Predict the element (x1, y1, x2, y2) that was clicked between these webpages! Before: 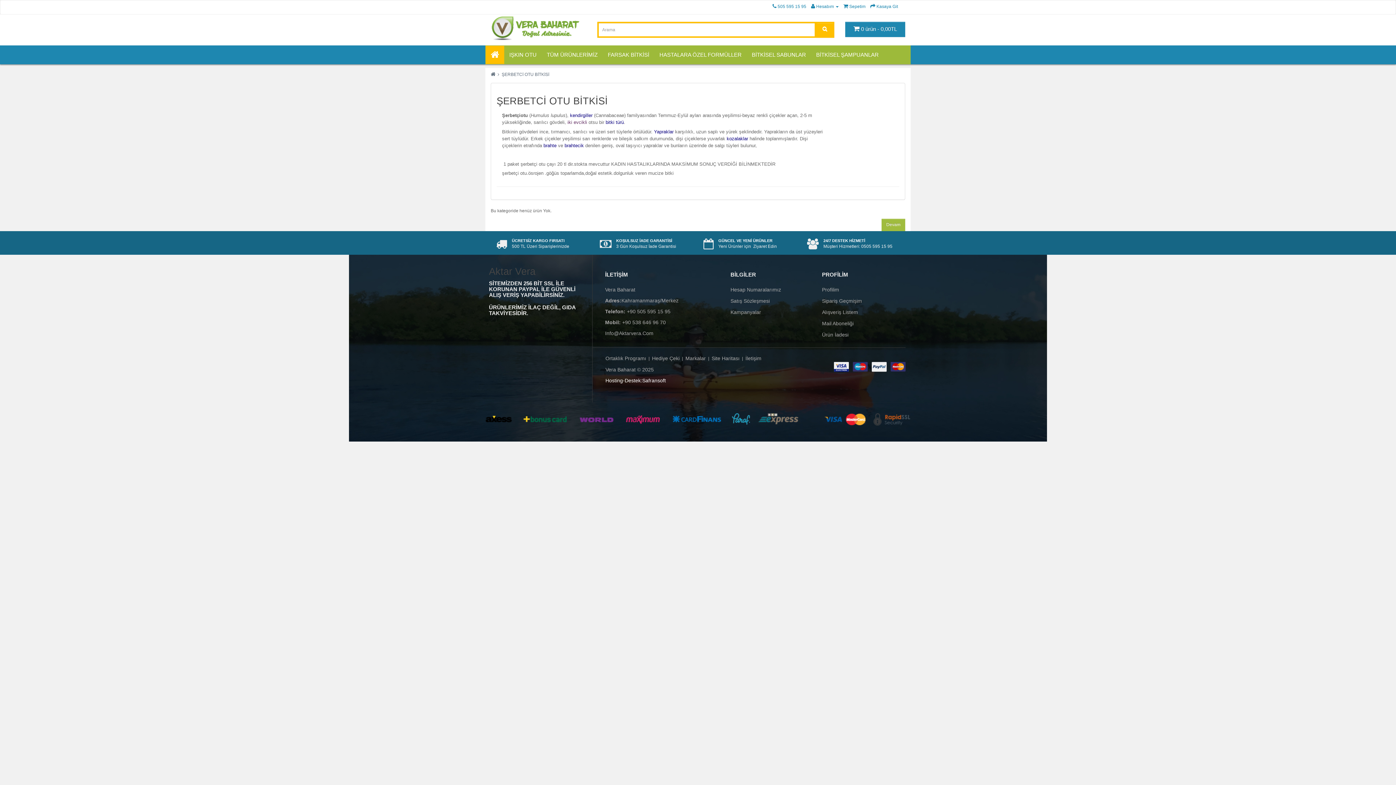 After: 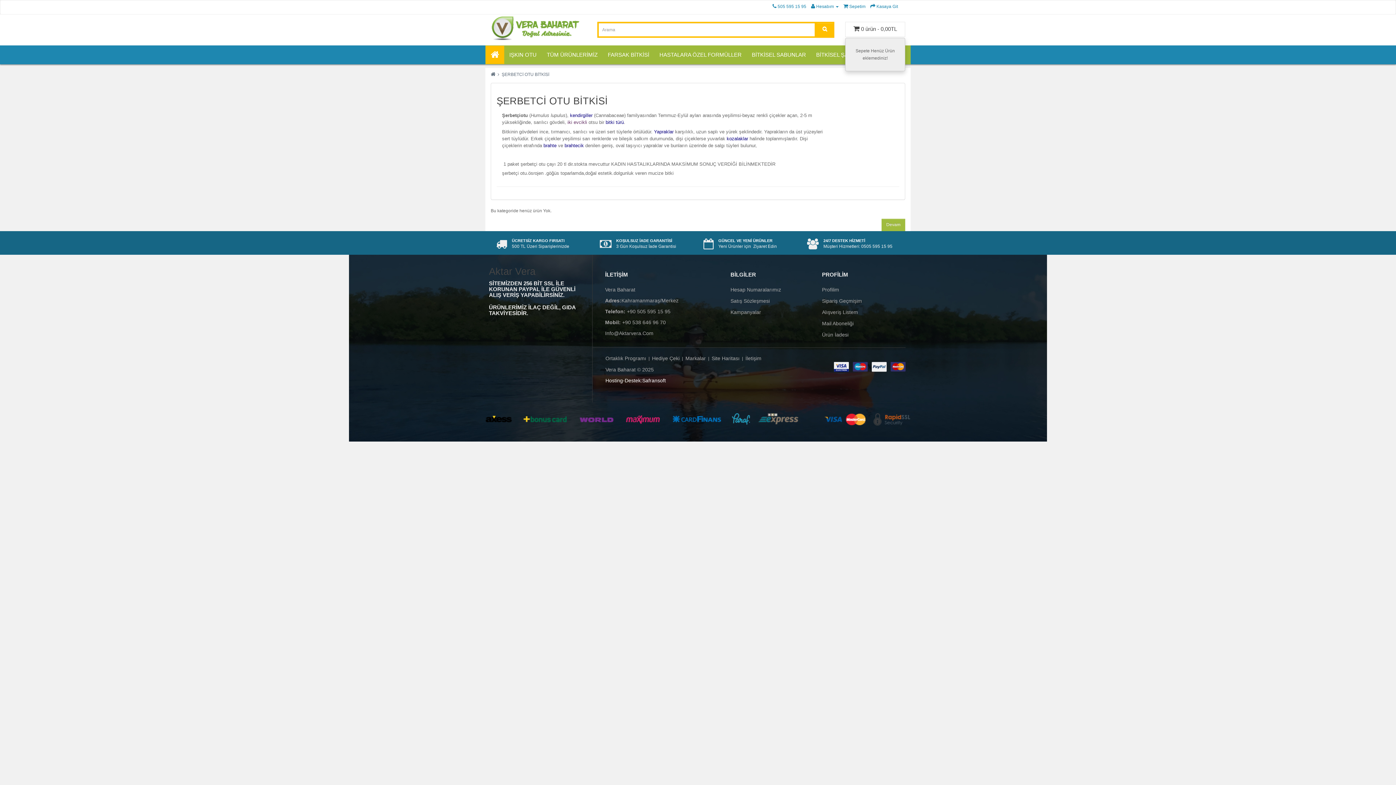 Action: label:  0 ürün - 0,00TL bbox: (845, 21, 905, 37)